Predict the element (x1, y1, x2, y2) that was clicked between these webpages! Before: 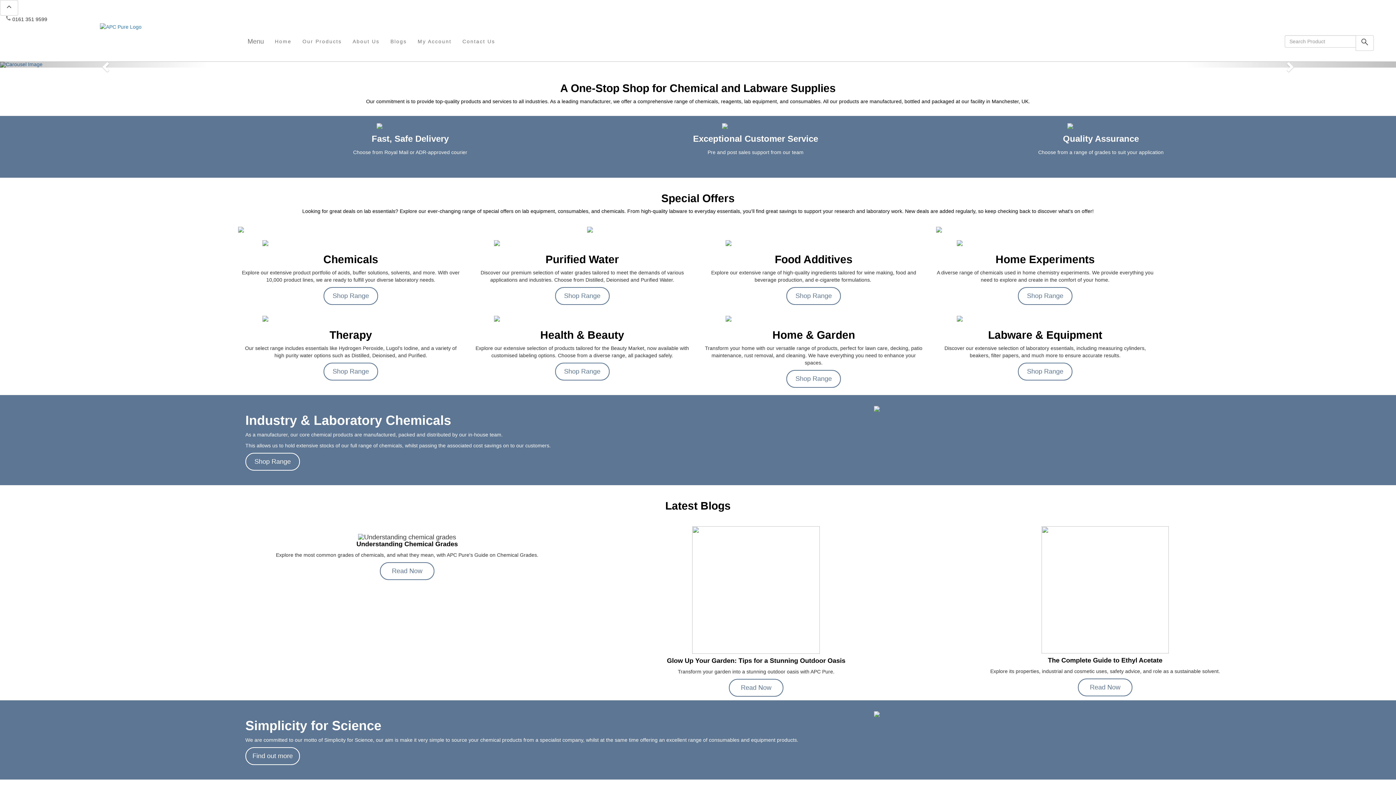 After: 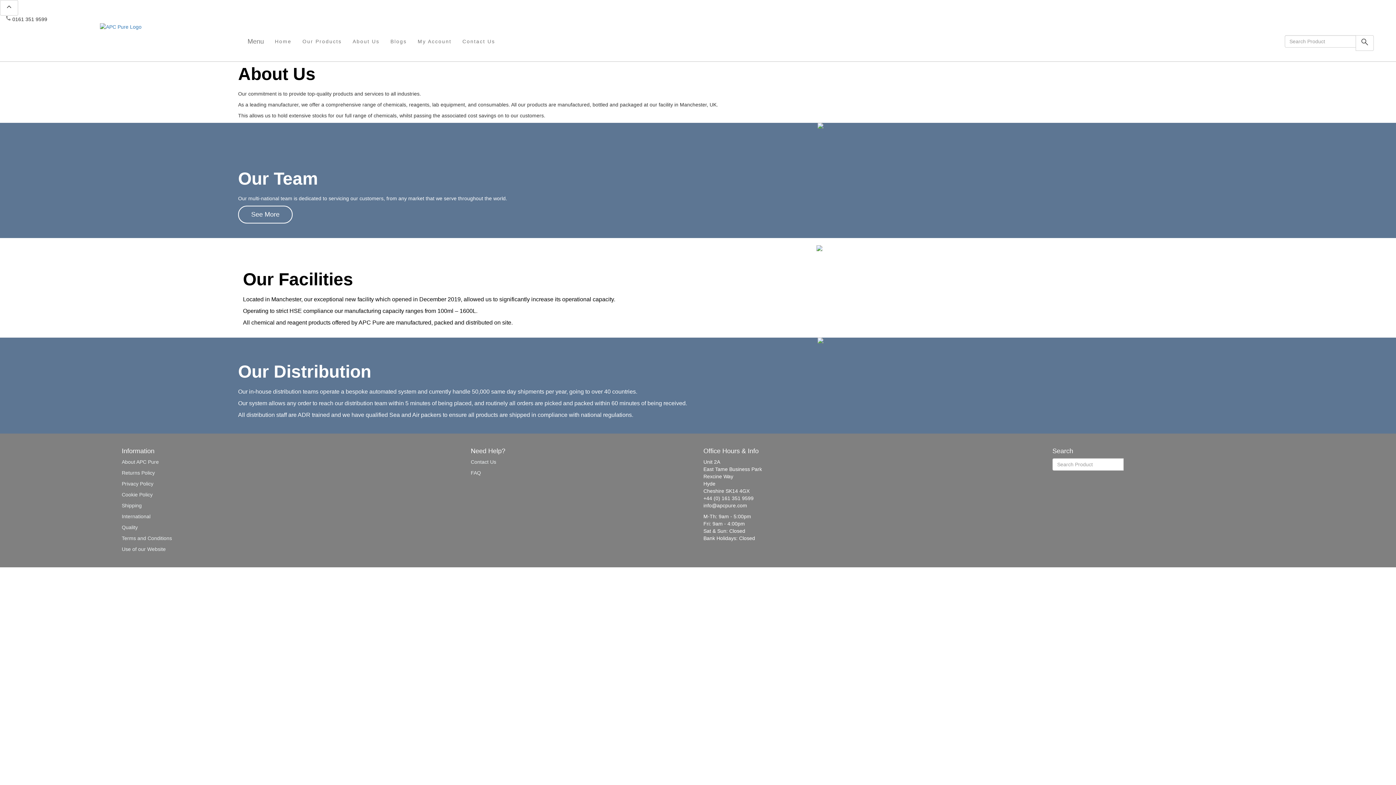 Action: bbox: (347, 32, 385, 50) label: About Us